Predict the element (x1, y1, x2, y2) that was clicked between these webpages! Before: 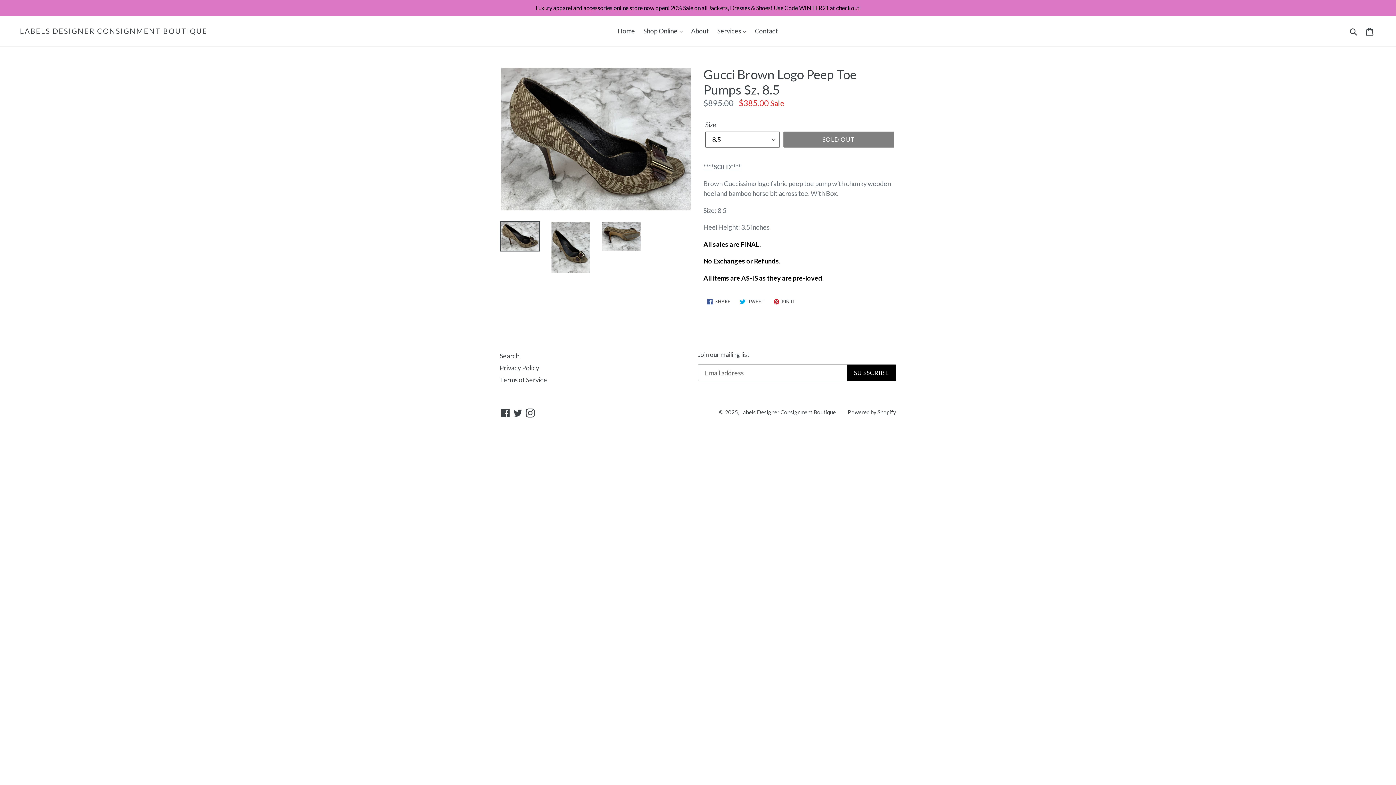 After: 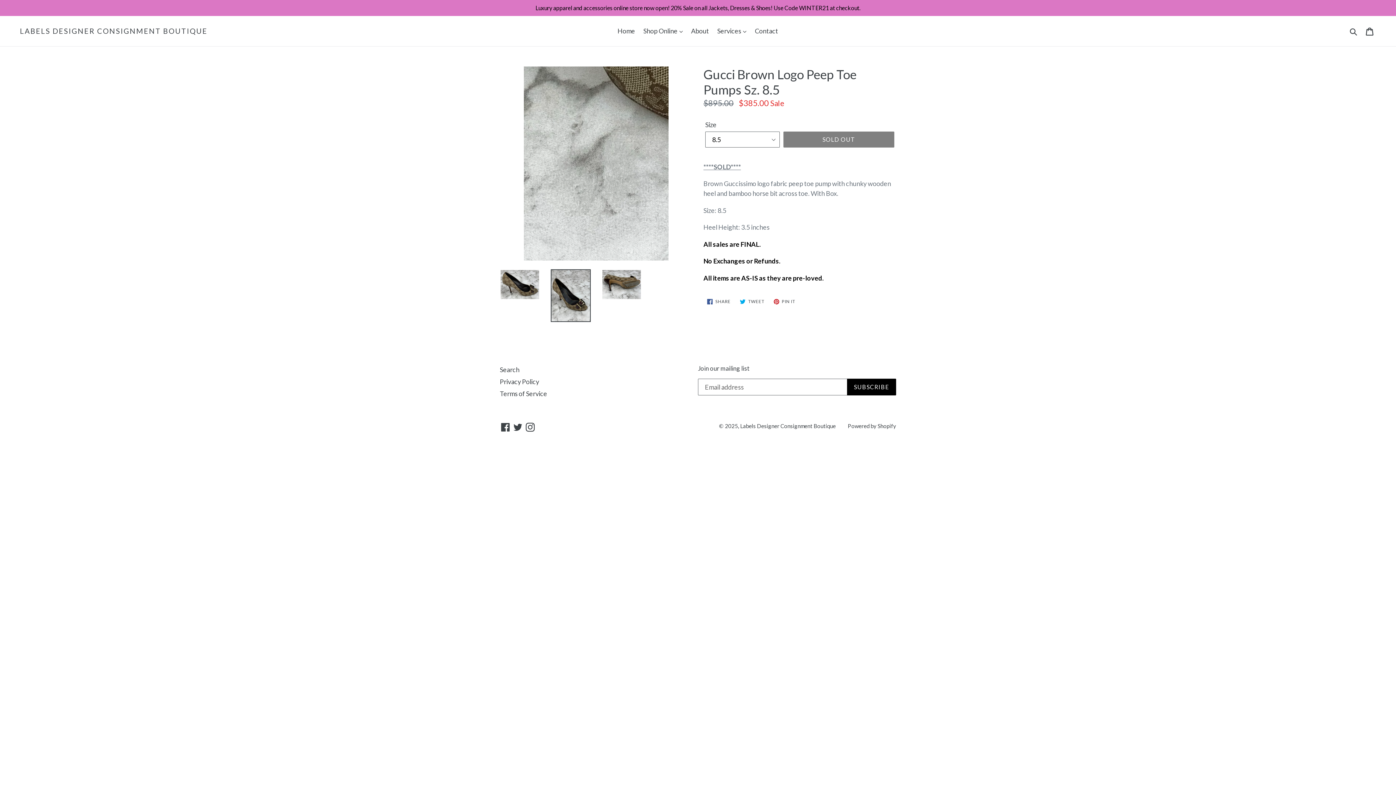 Action: bbox: (550, 221, 590, 274)